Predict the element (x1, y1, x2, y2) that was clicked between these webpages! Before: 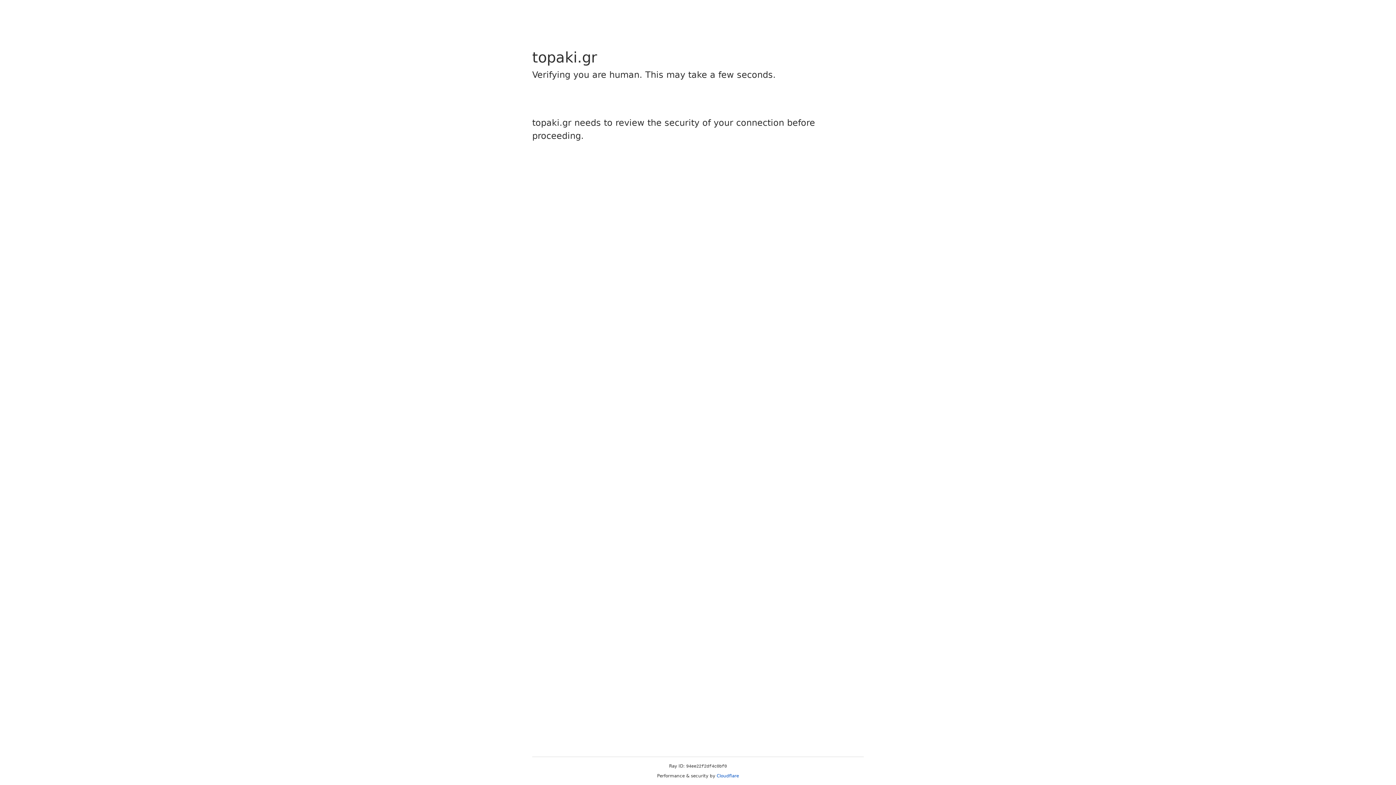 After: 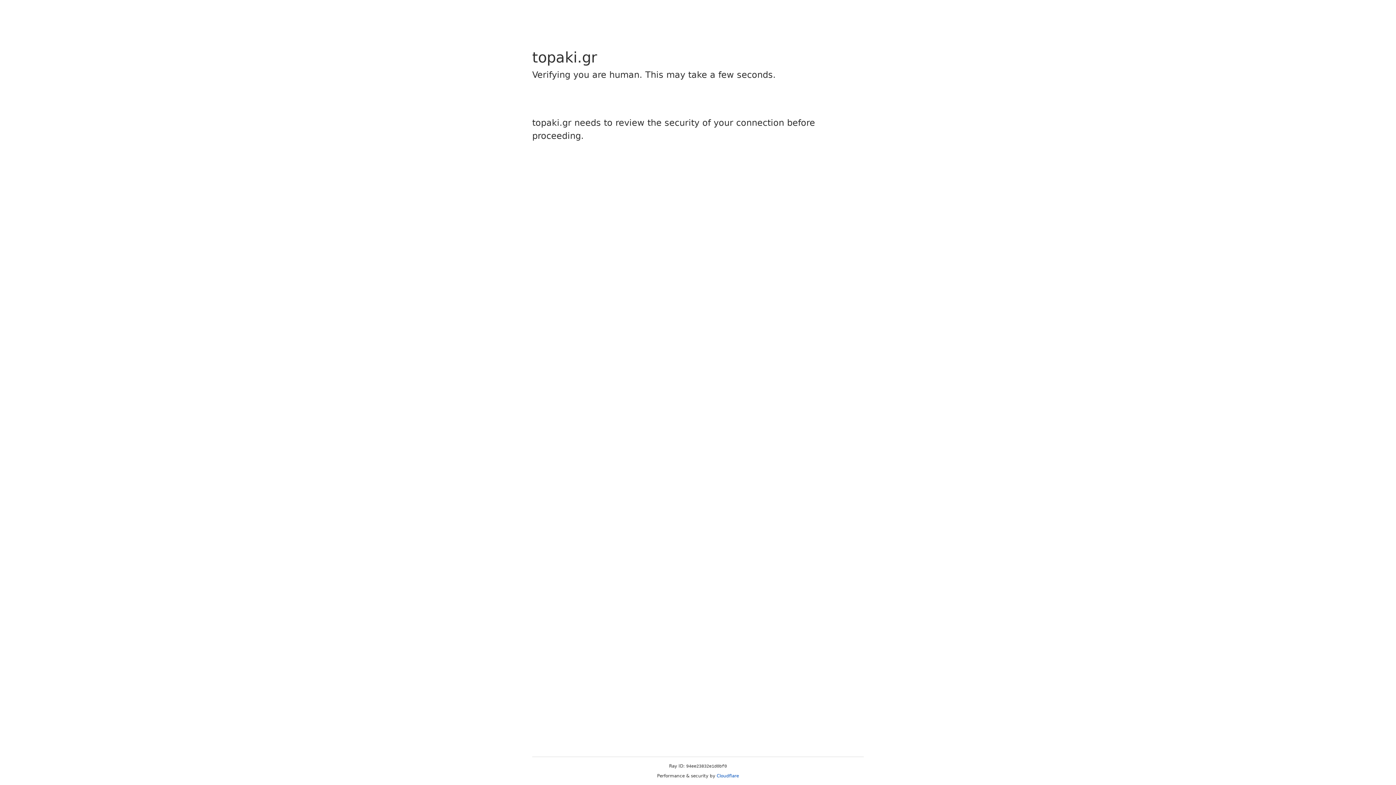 Action: label: Cloudflare bbox: (716, 773, 739, 778)